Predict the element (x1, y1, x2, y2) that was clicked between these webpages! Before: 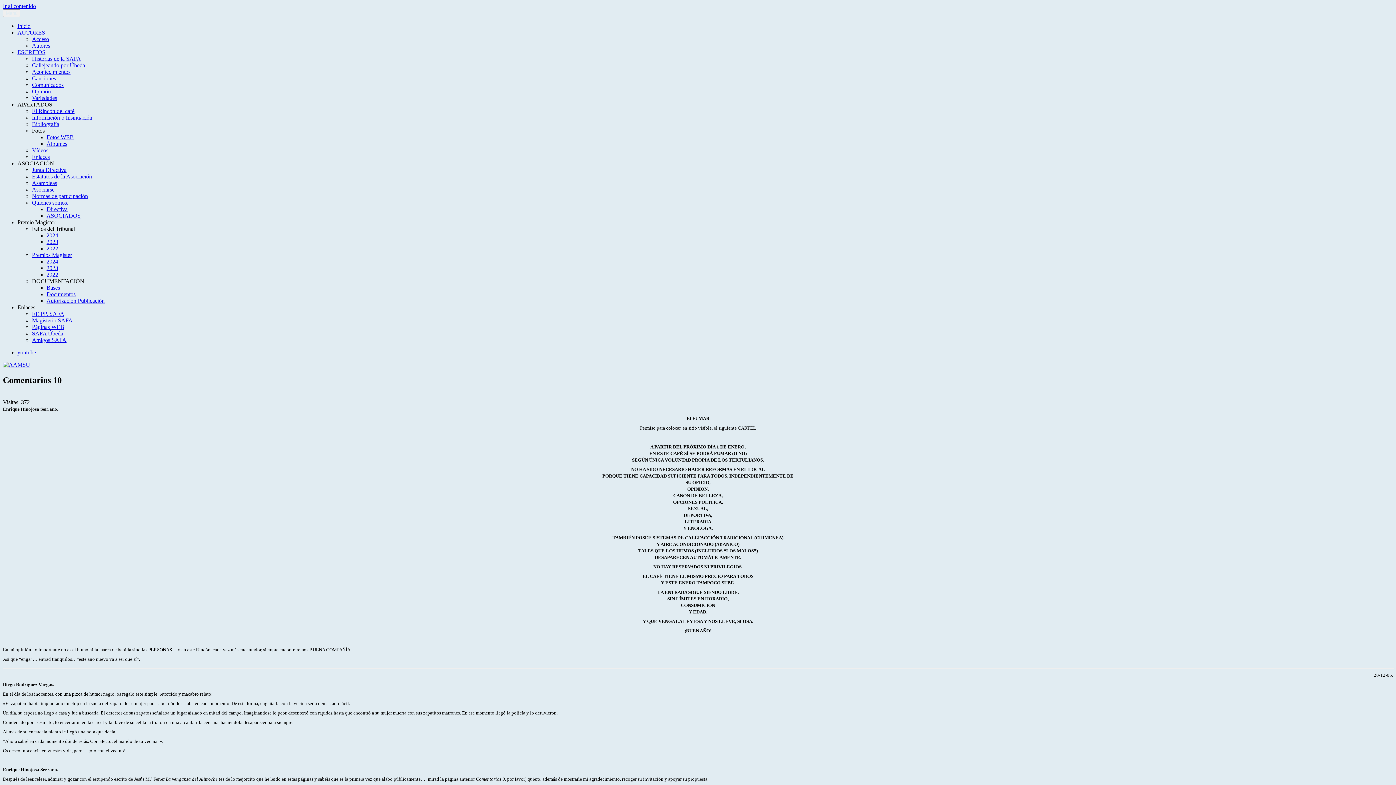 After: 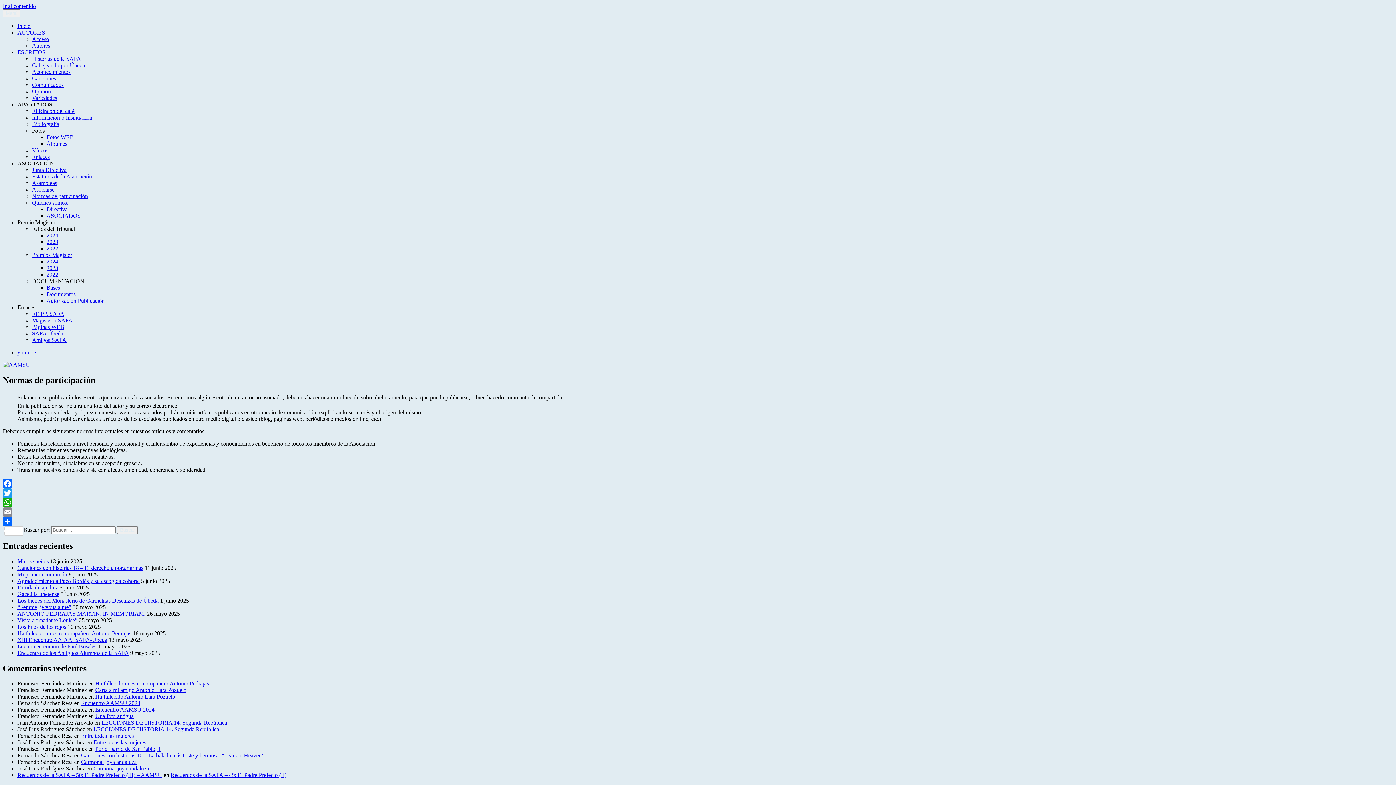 Action: label: Normas de participación bbox: (32, 193, 88, 199)